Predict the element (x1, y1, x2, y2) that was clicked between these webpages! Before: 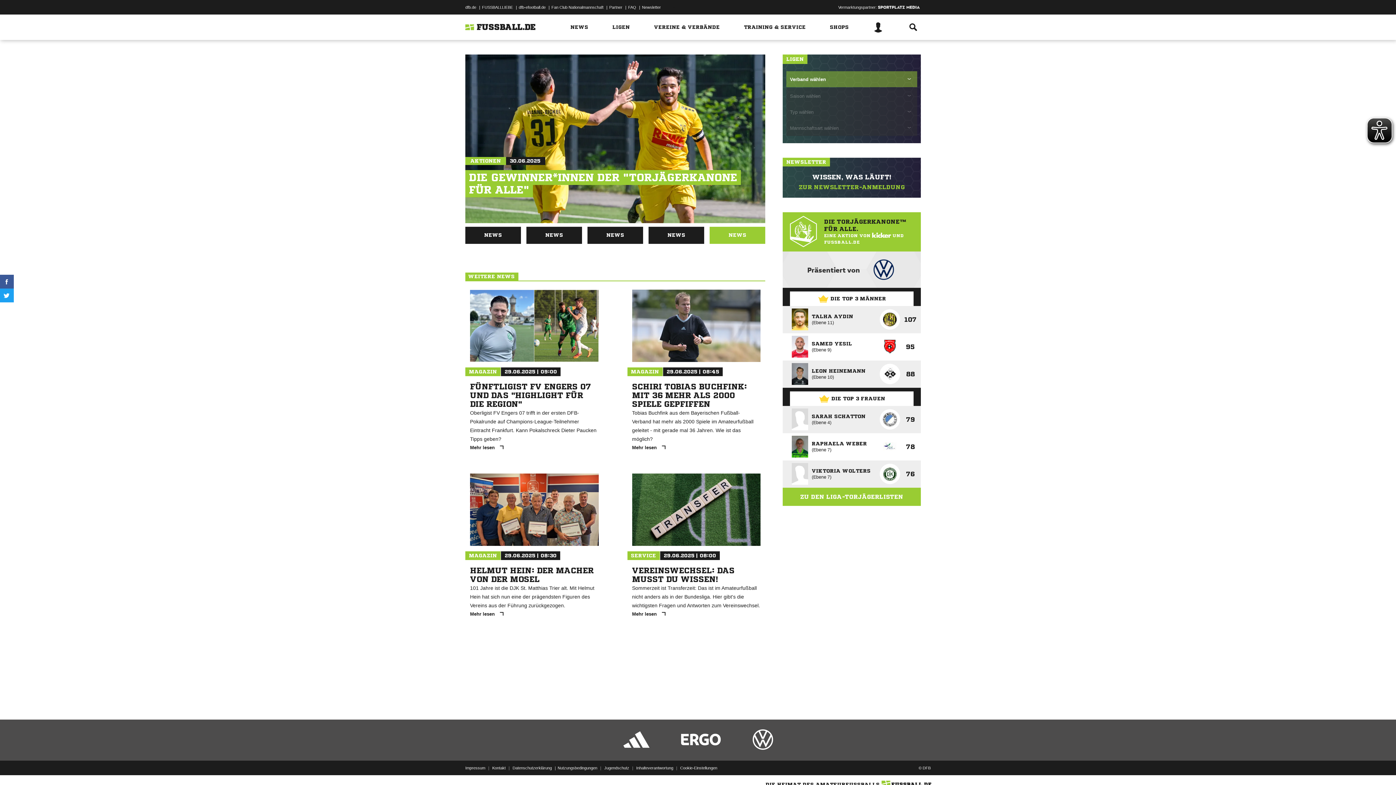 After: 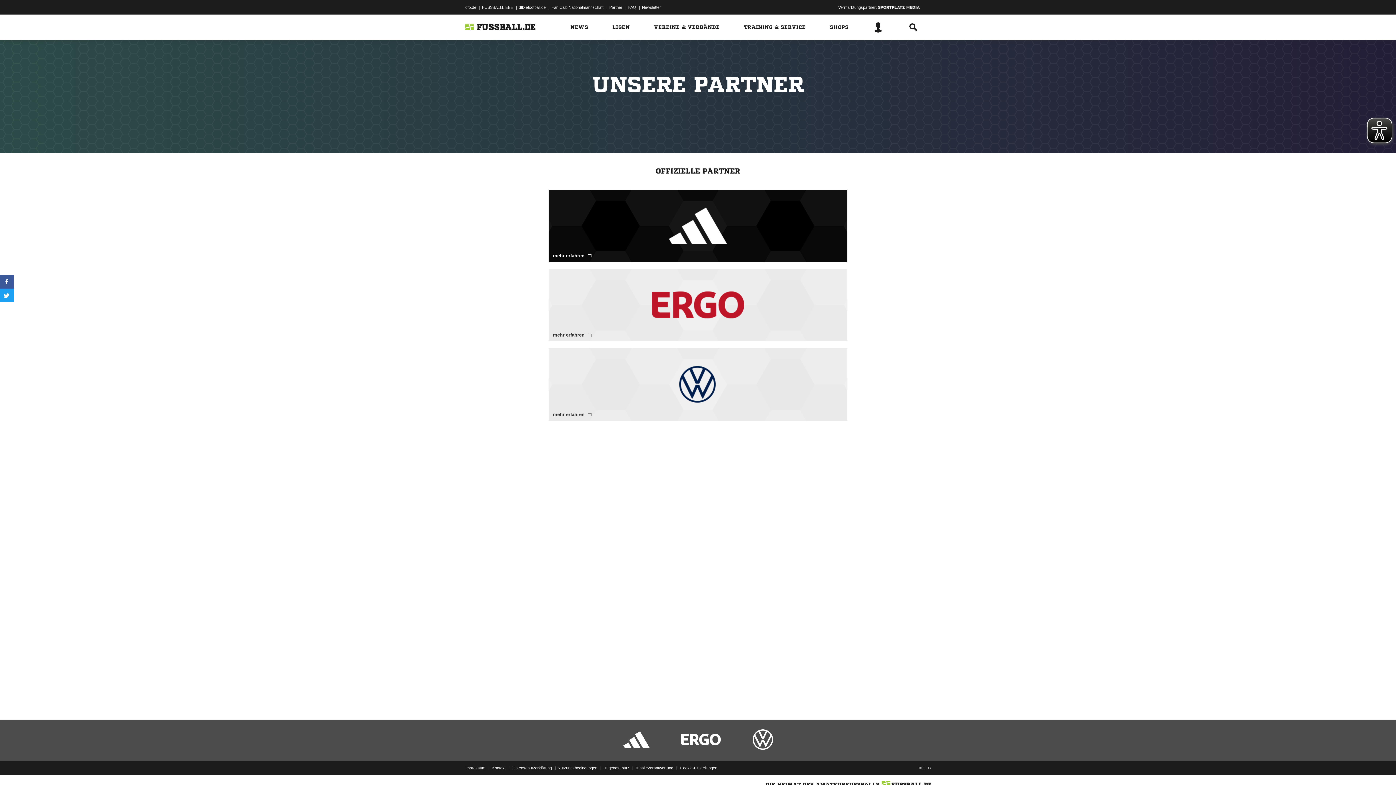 Action: bbox: (677, 747, 724, 753)